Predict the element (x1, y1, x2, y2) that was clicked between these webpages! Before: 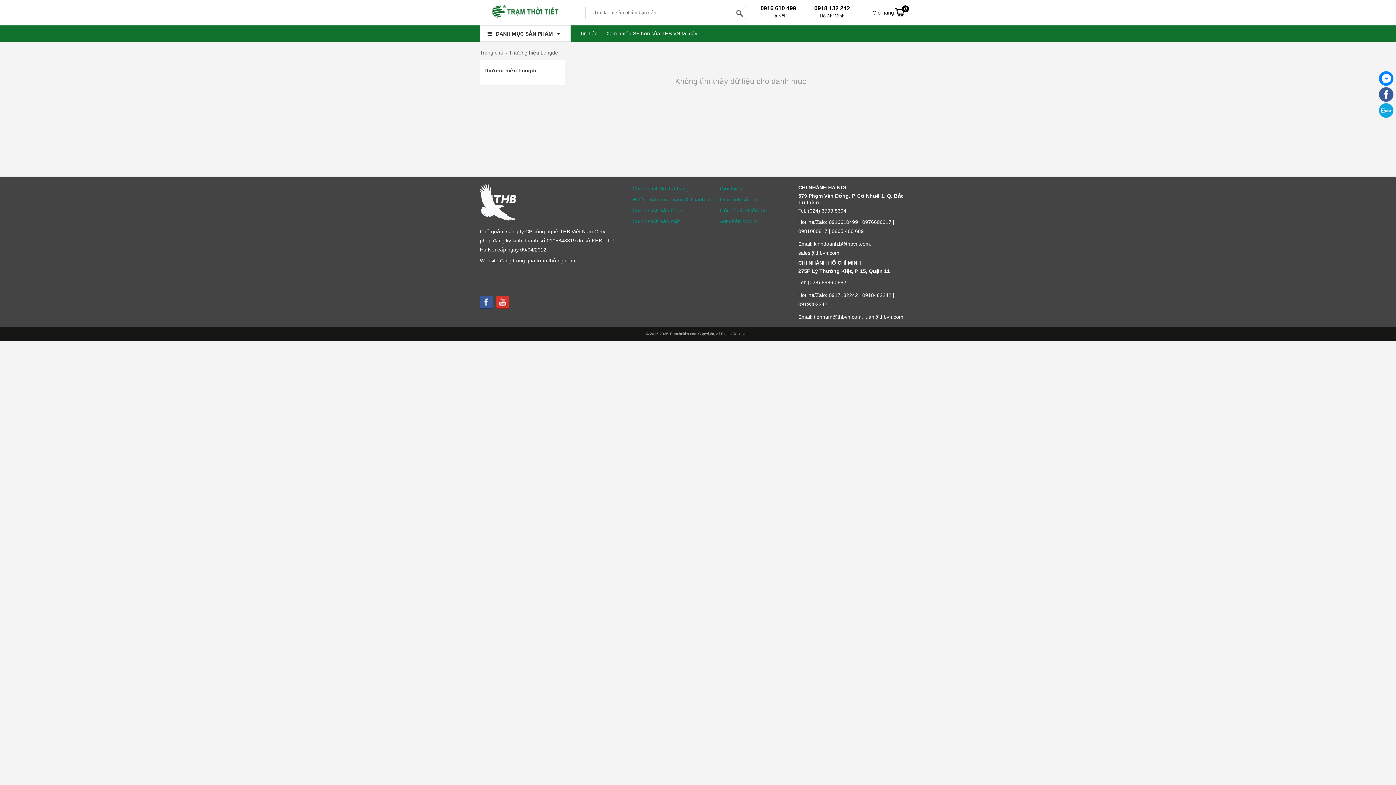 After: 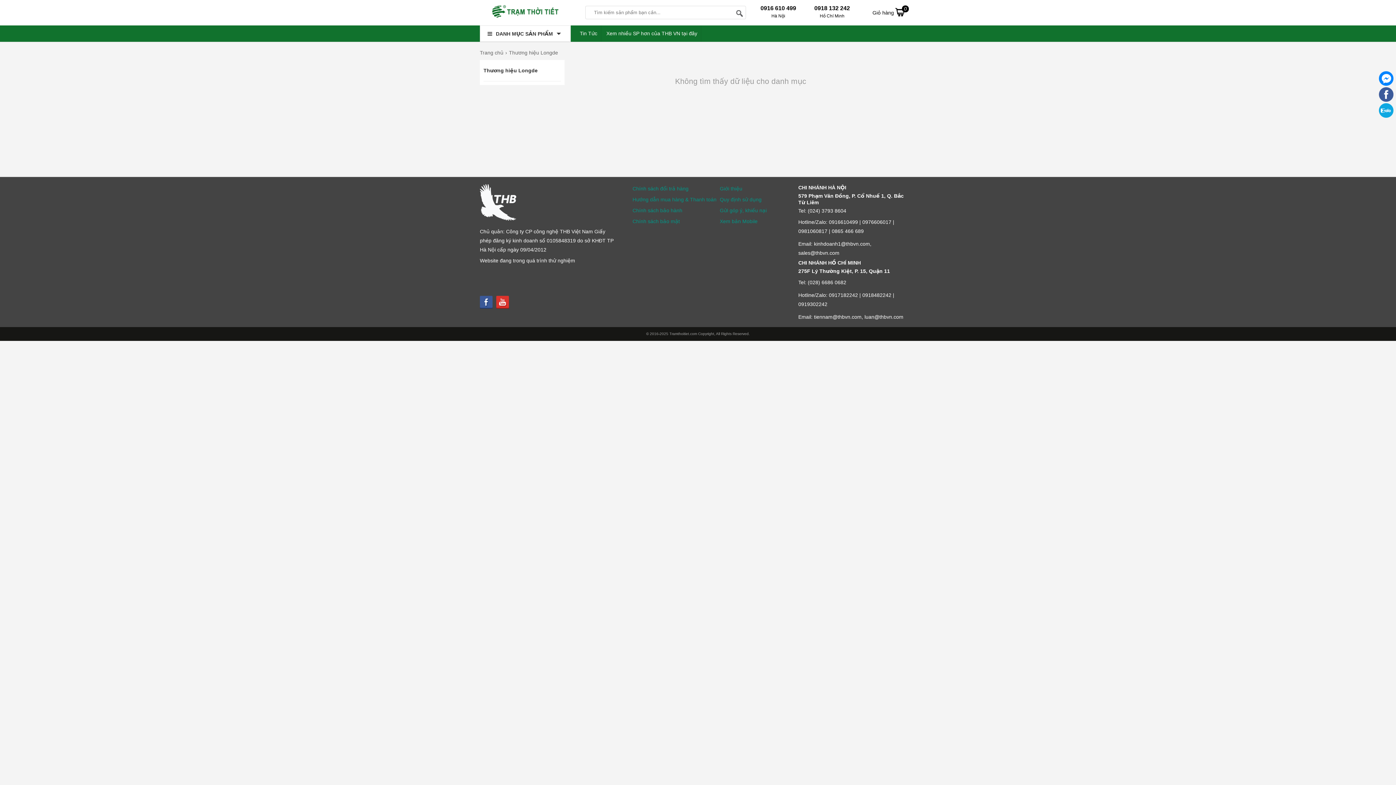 Action: label: Xem nhiều SP hơn của THB VN tại đây bbox: (602, 25, 701, 41)